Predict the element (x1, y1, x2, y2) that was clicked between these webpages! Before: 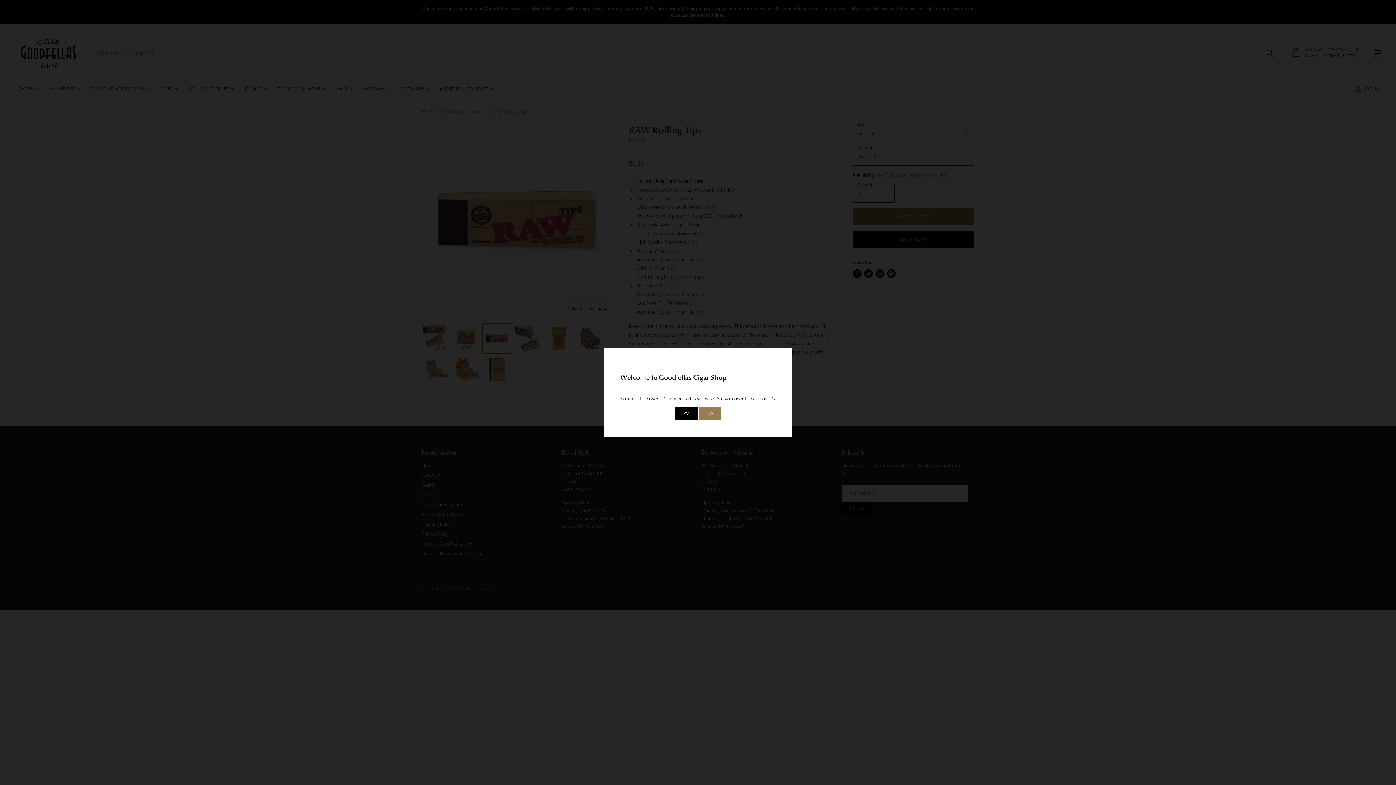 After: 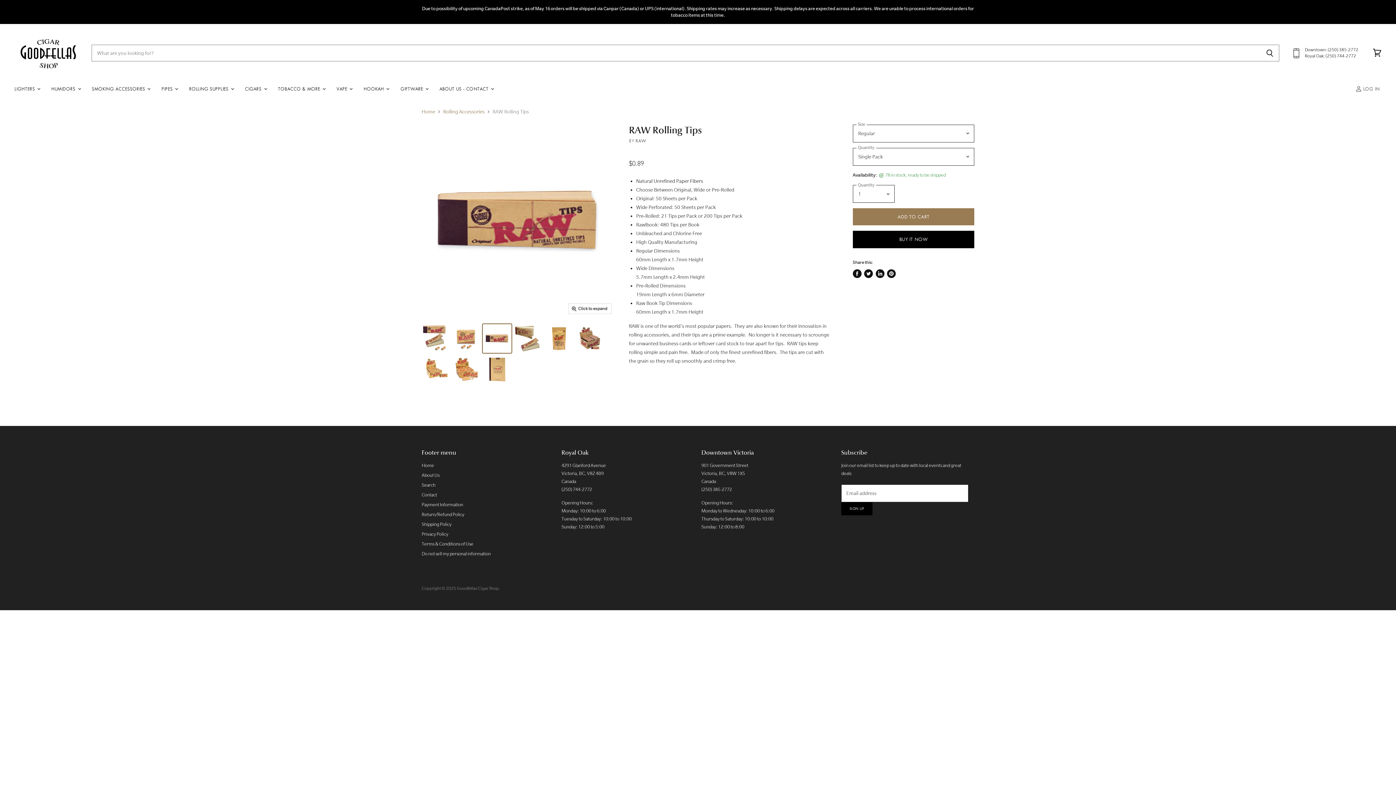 Action: label: YES bbox: (675, 407, 697, 420)